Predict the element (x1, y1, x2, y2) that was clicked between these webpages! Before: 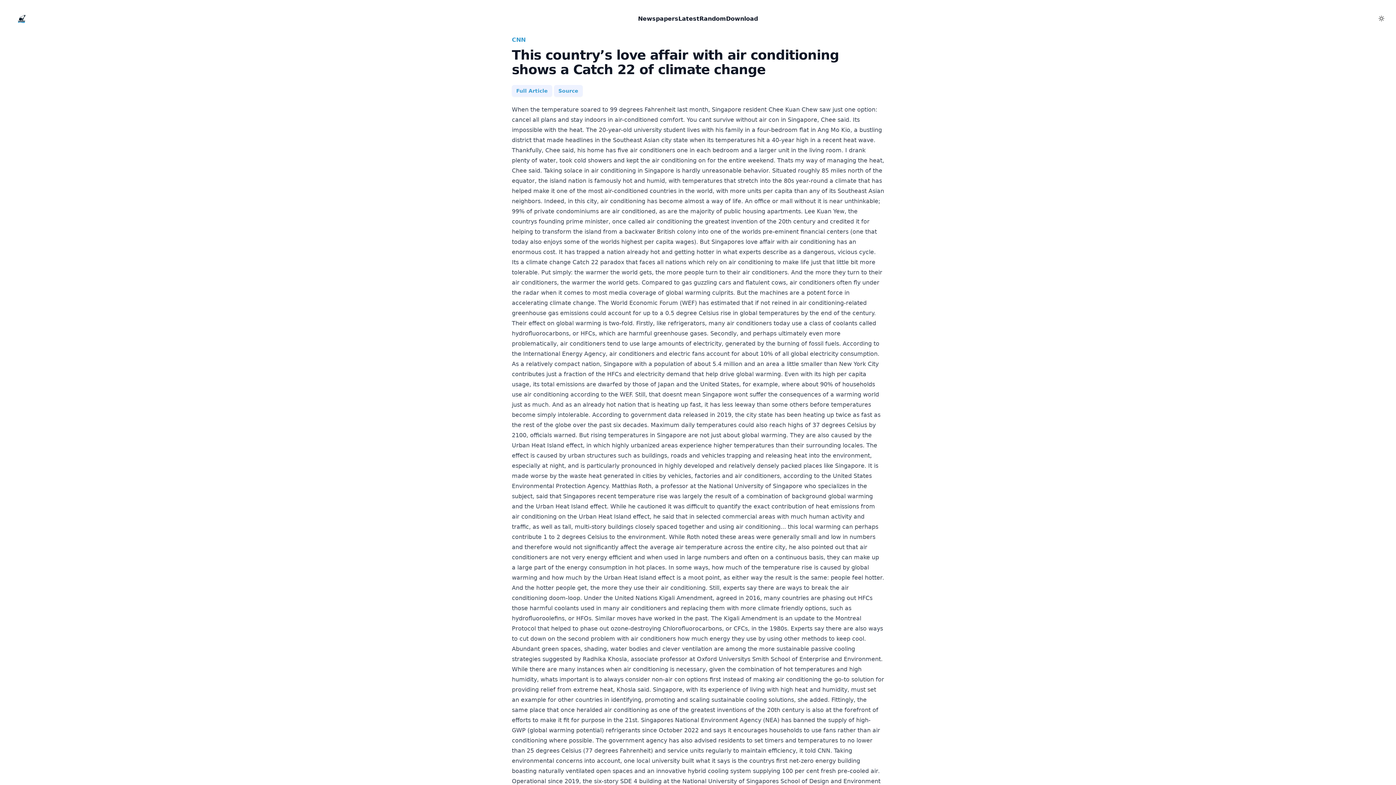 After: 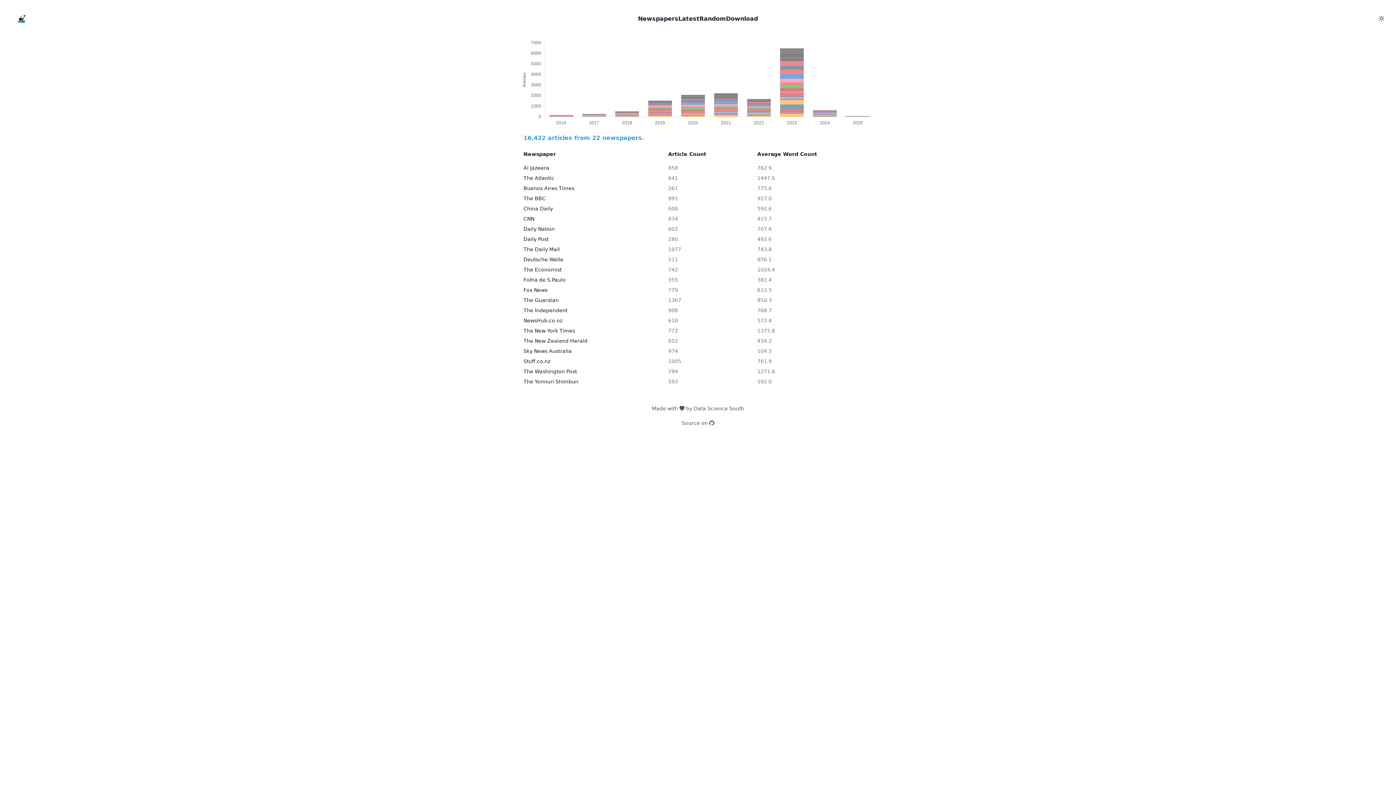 Action: bbox: (633, 10, 682, 26) label: Newspapers